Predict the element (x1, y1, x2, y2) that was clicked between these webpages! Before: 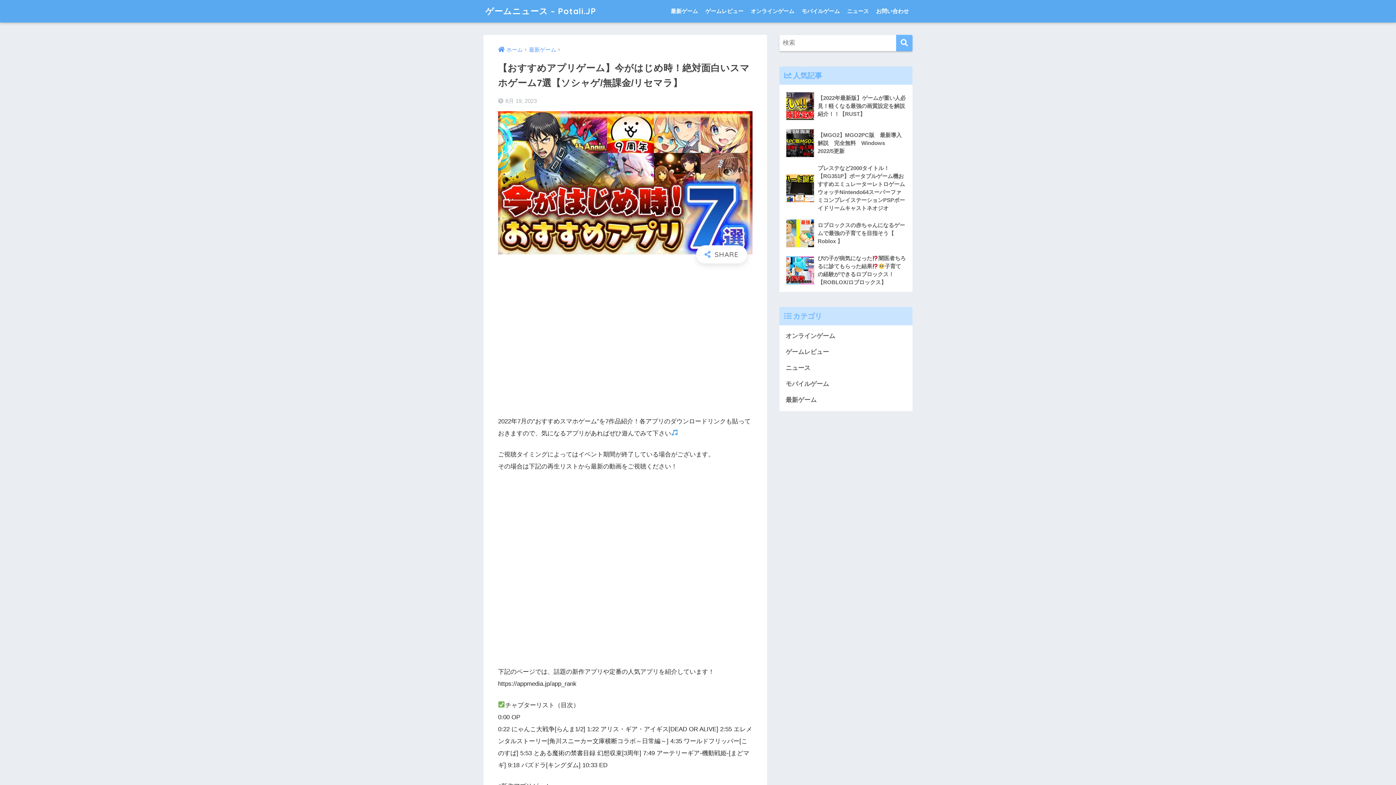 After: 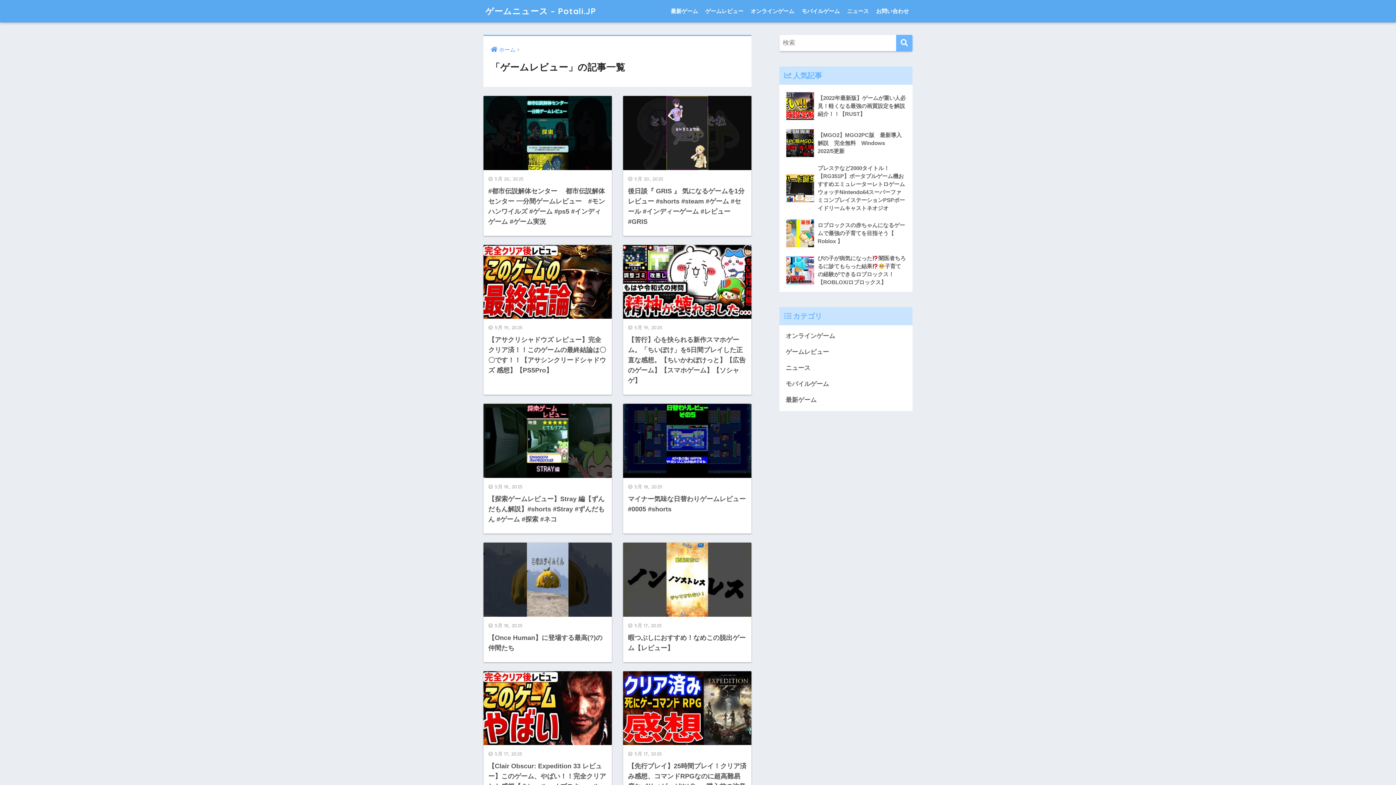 Action: label: ゲームレビュー bbox: (701, 0, 747, 22)